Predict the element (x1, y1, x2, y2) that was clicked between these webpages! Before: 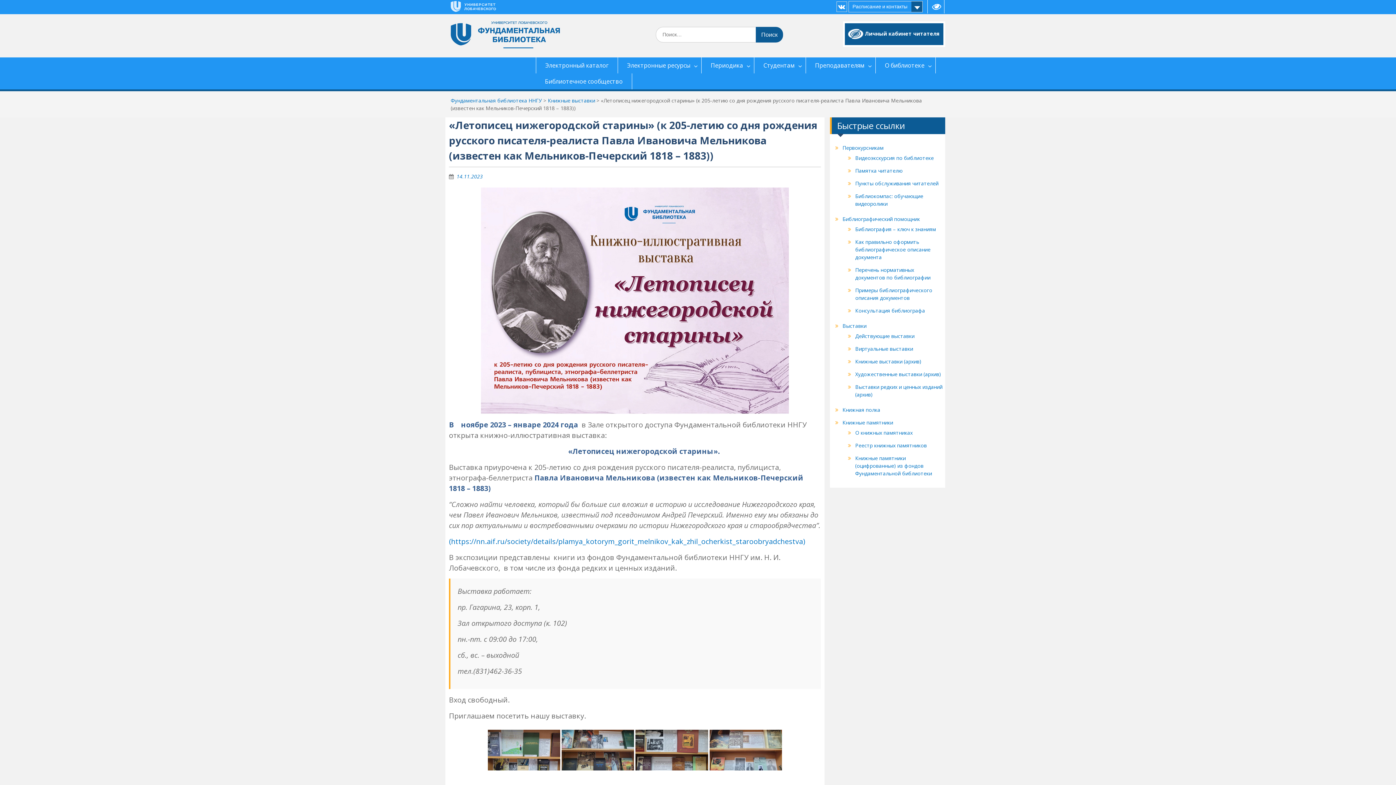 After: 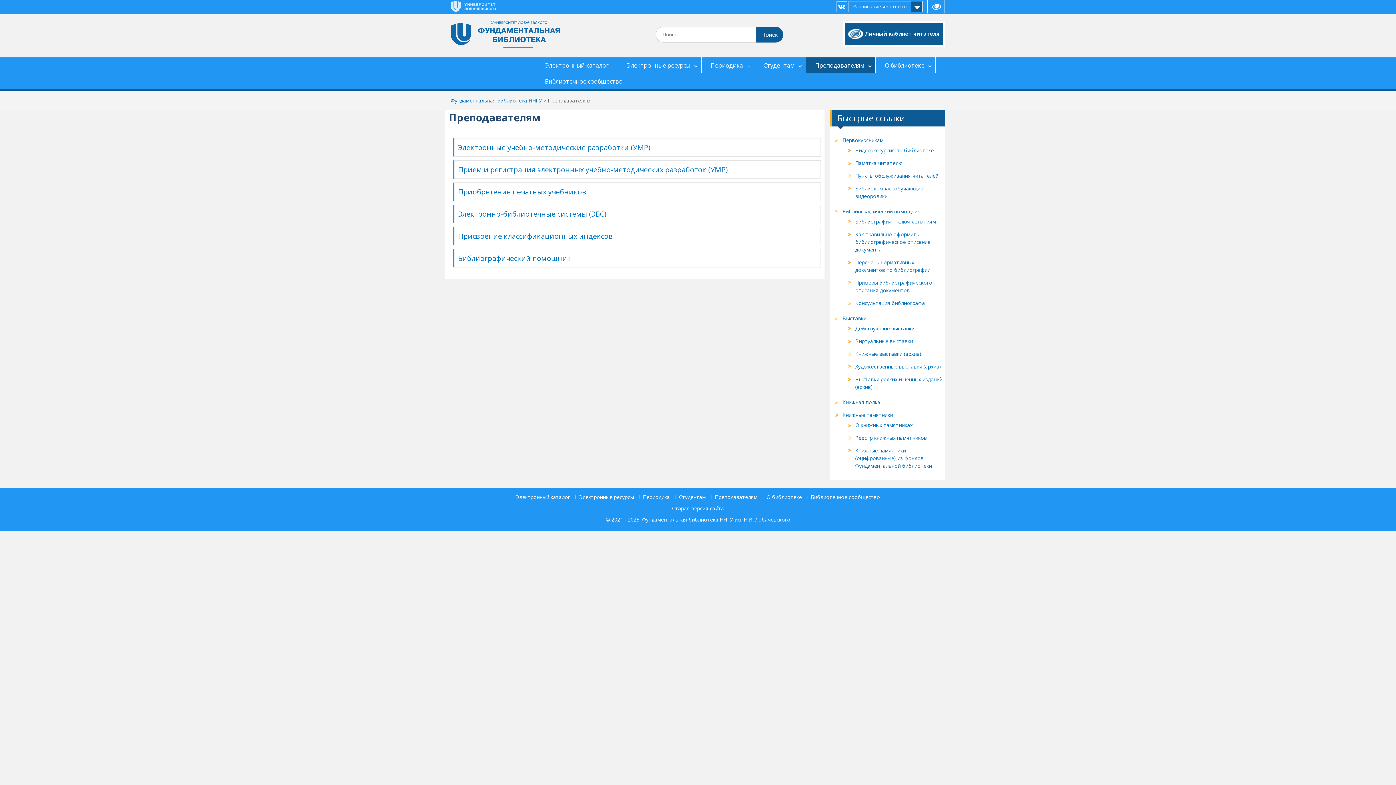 Action: label: Преподавателям bbox: (806, 57, 876, 73)